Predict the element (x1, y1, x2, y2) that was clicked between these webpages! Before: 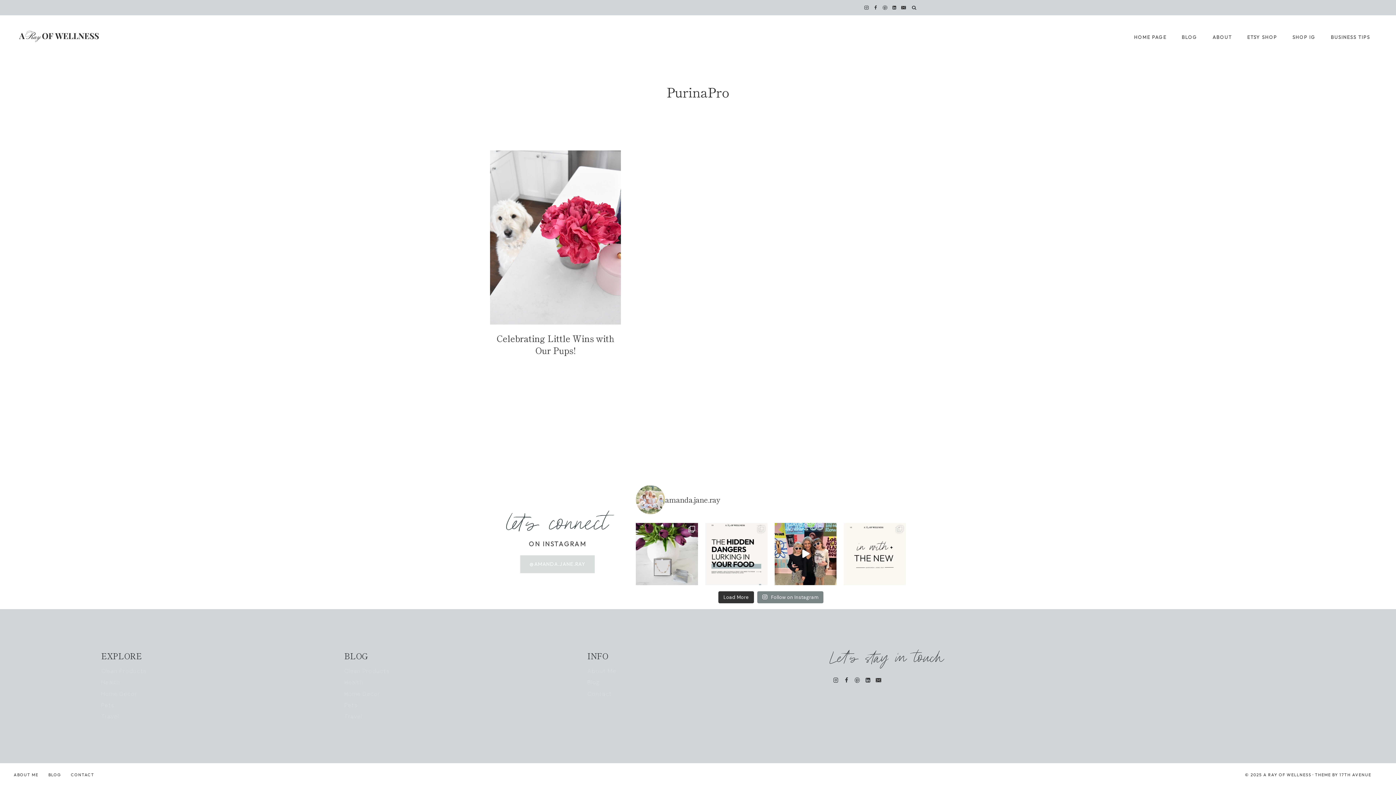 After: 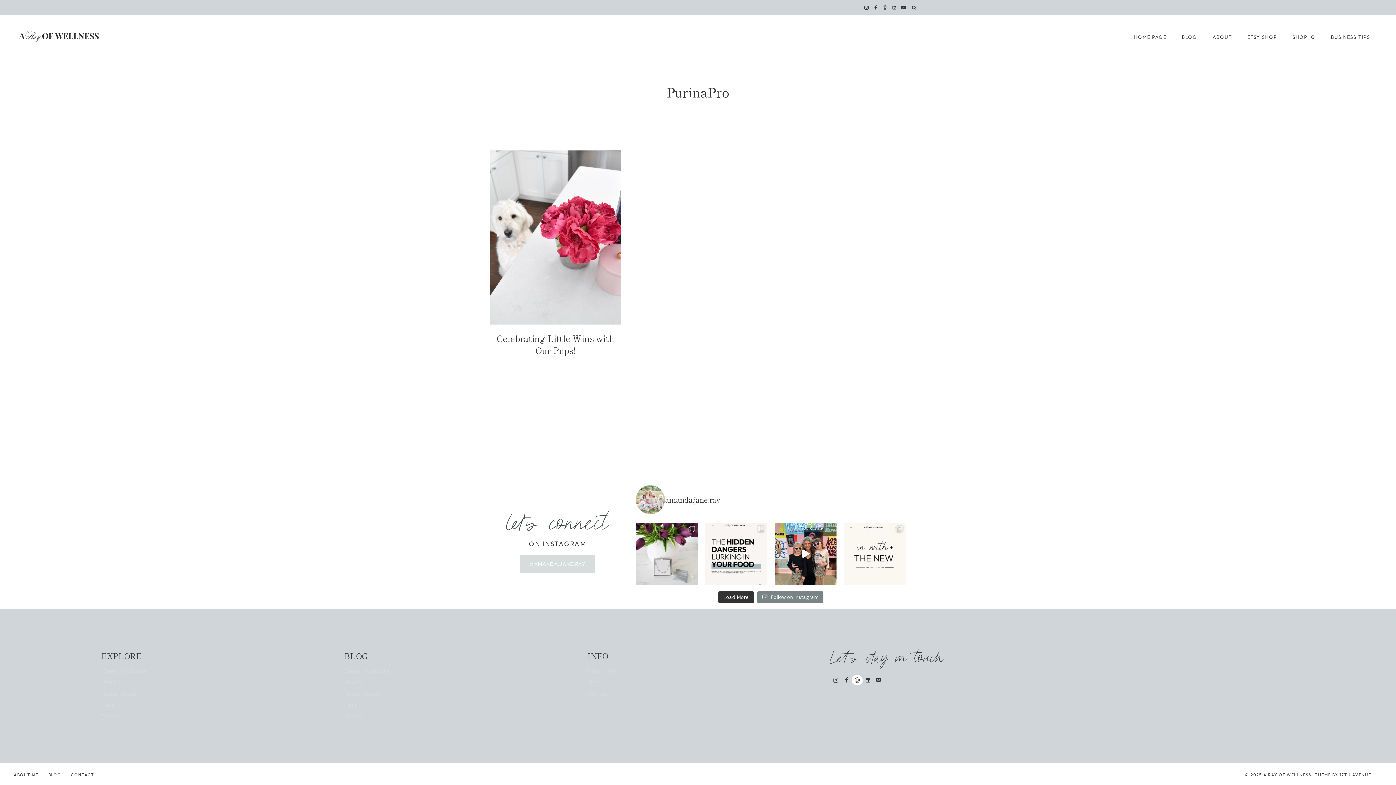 Action: bbox: (852, 675, 862, 685) label: Pinterest